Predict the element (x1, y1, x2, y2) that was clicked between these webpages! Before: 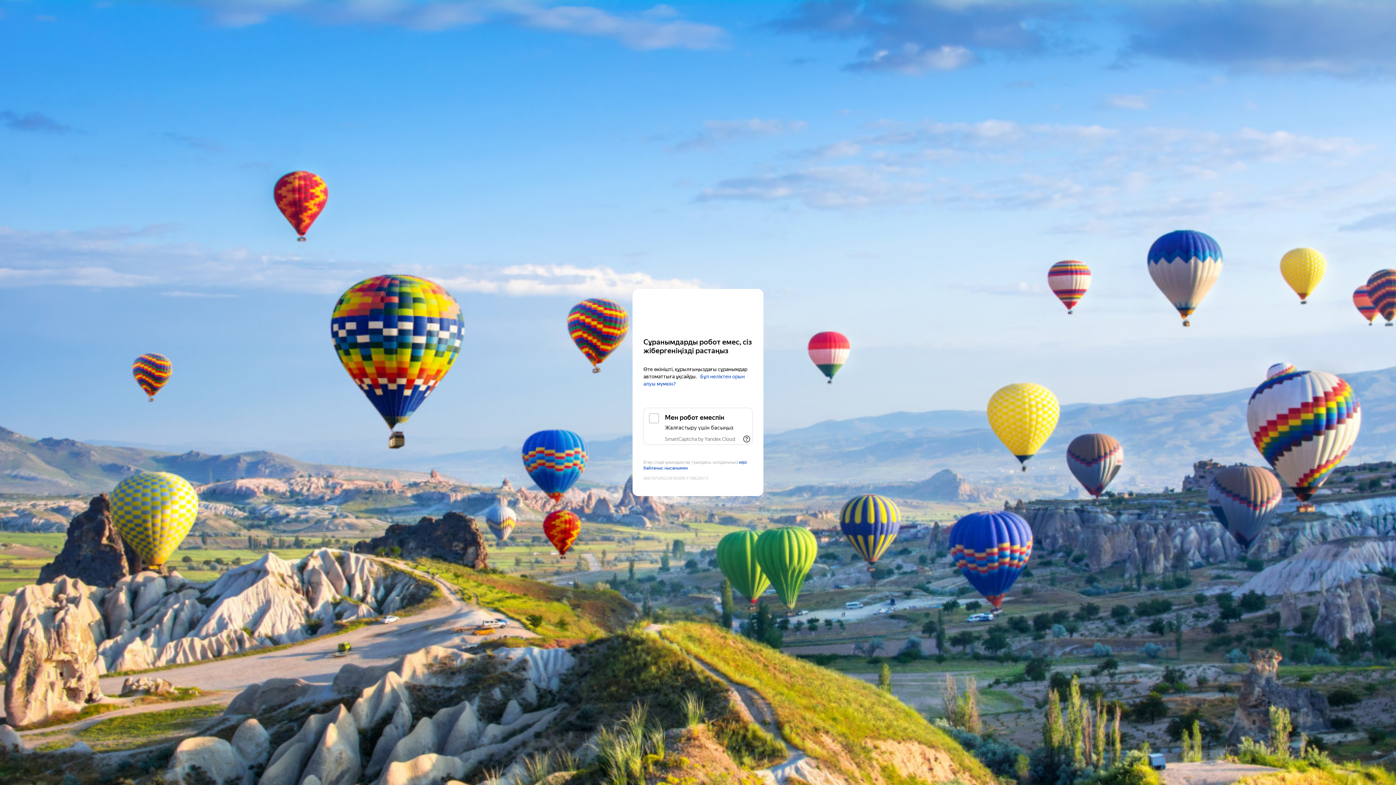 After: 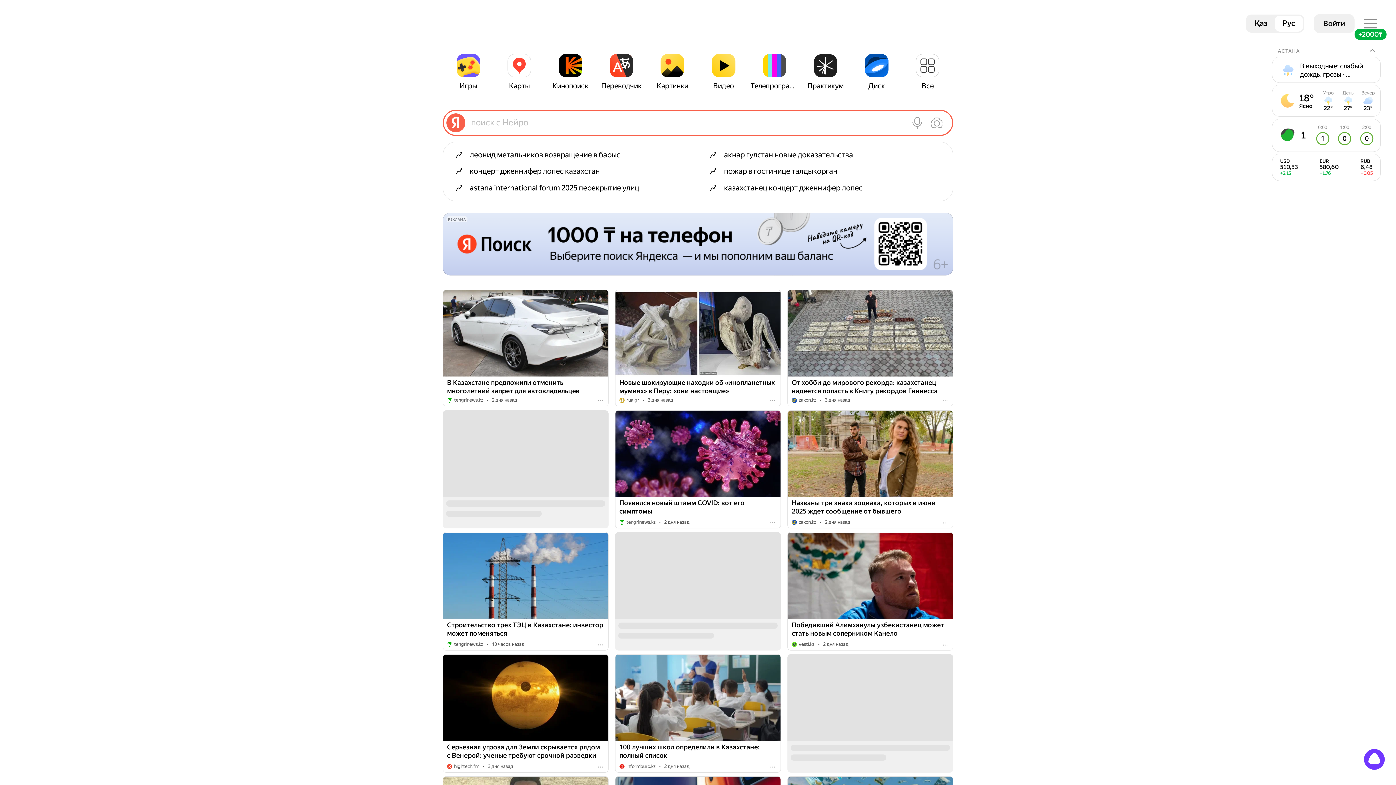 Action: bbox: (643, 303, 752, 316) label: Yandex